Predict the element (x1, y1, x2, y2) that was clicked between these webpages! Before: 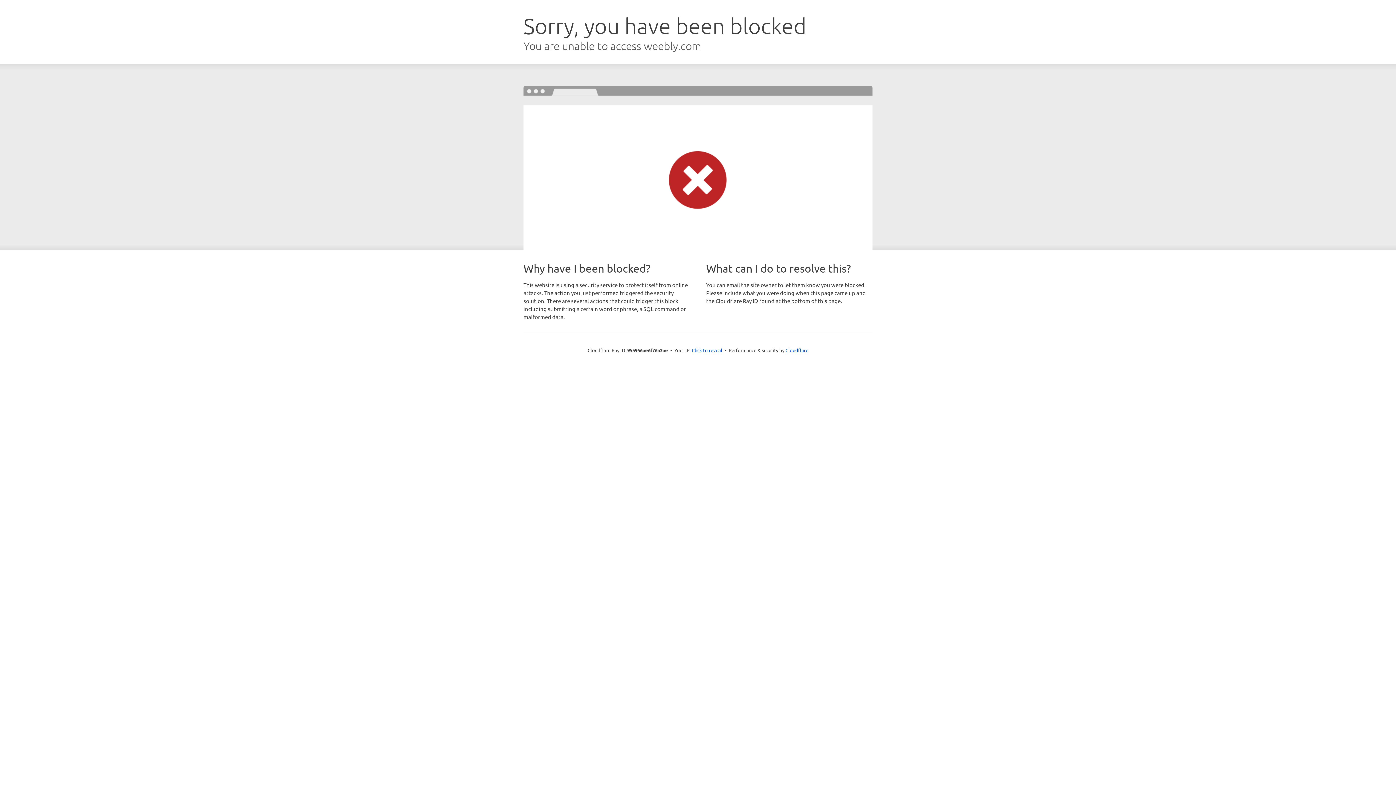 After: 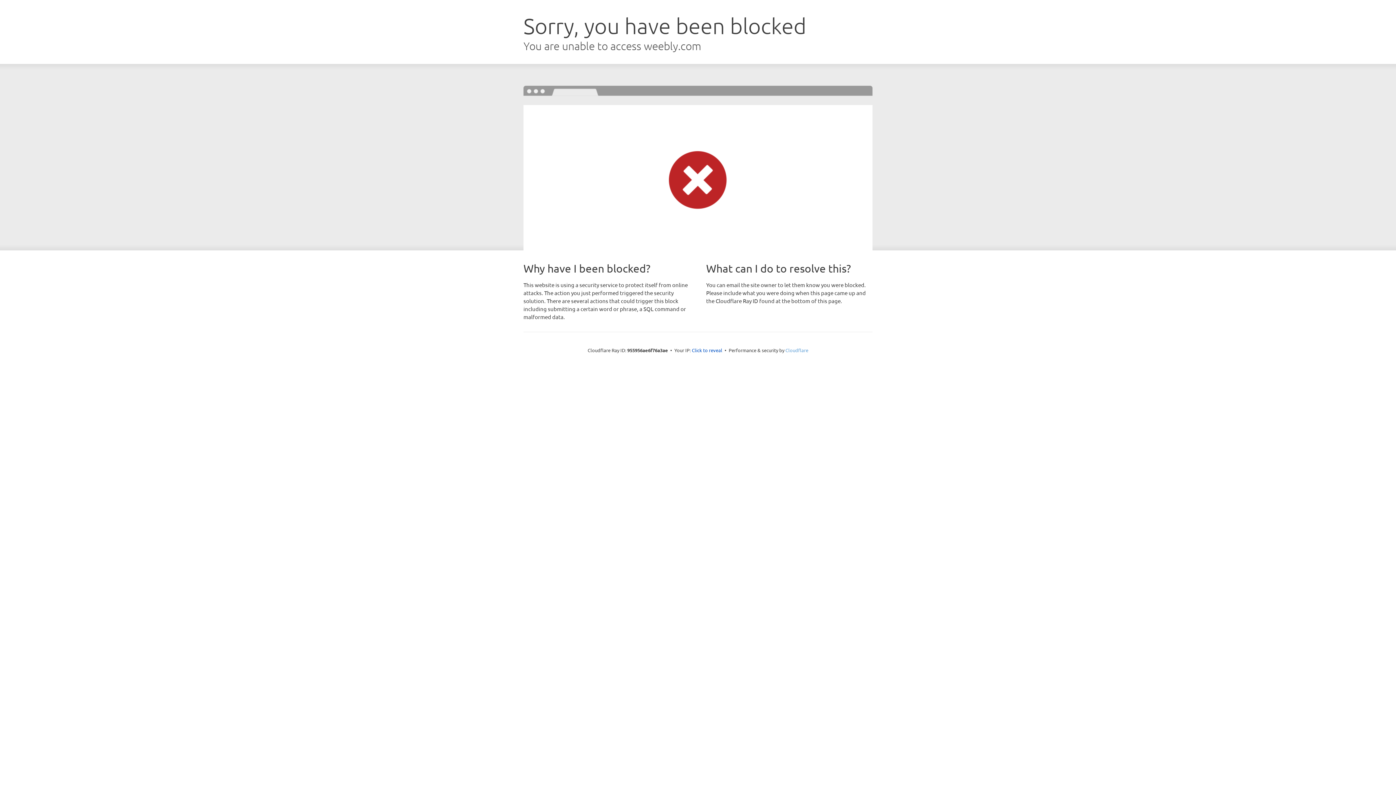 Action: label: Cloudflare bbox: (785, 347, 808, 353)